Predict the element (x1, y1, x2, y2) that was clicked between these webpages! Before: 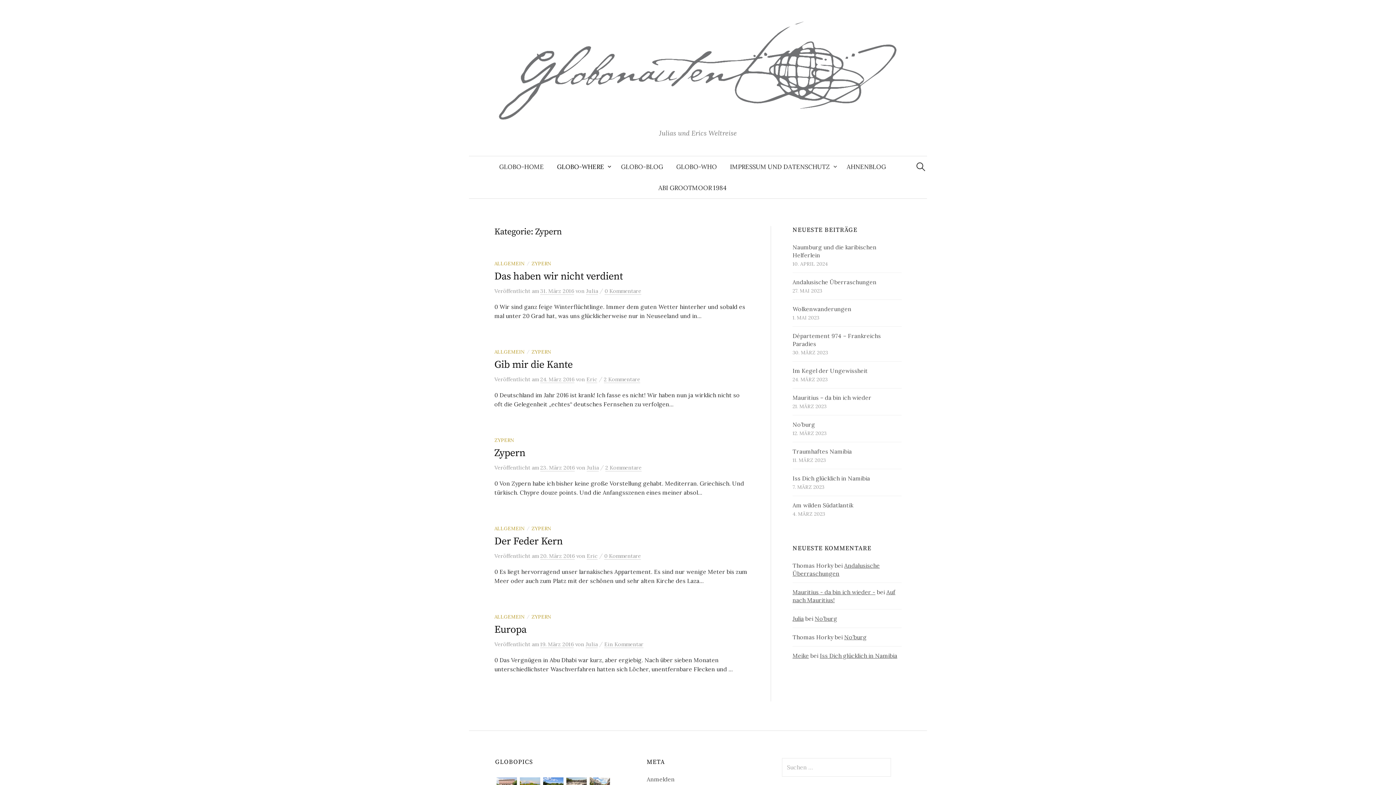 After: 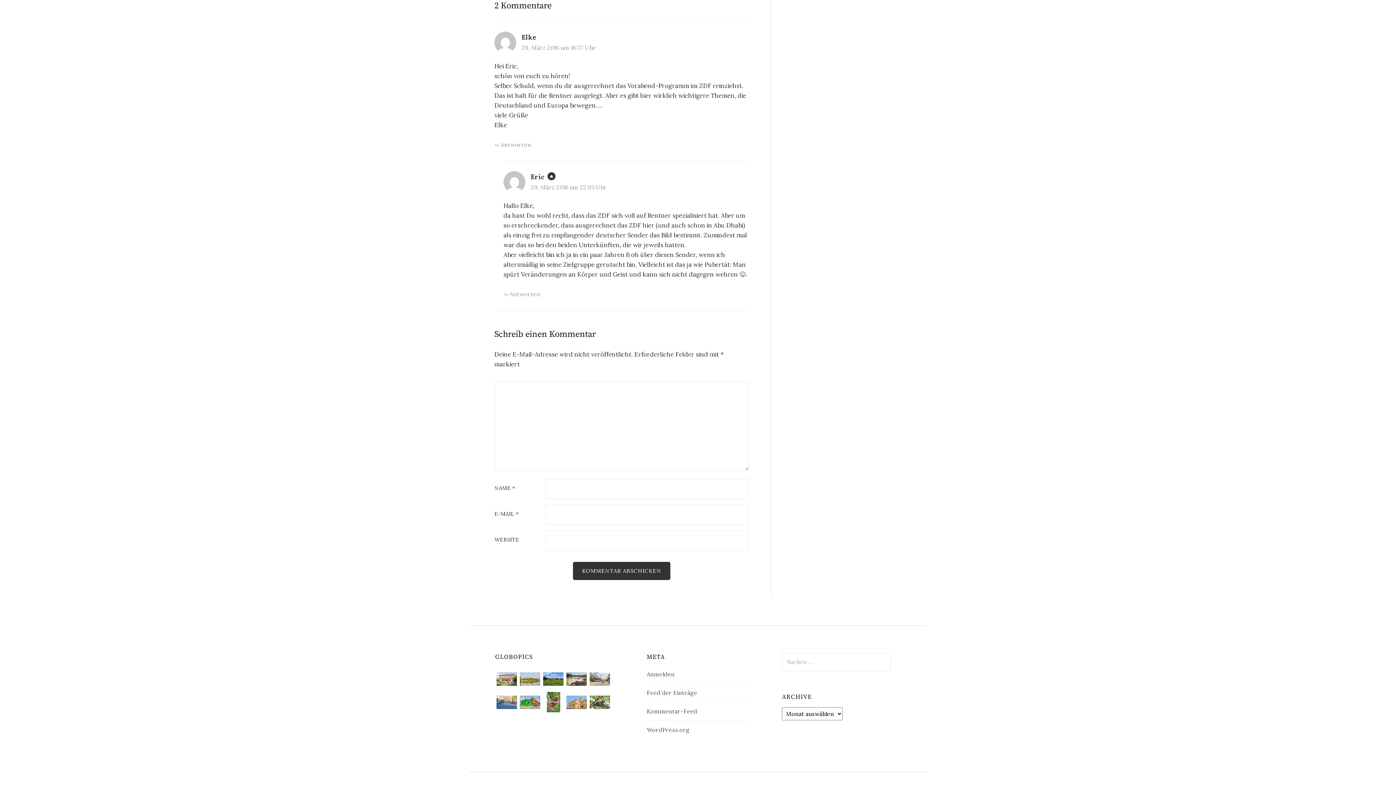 Action: label: 2 Kommentare bbox: (604, 376, 640, 383)